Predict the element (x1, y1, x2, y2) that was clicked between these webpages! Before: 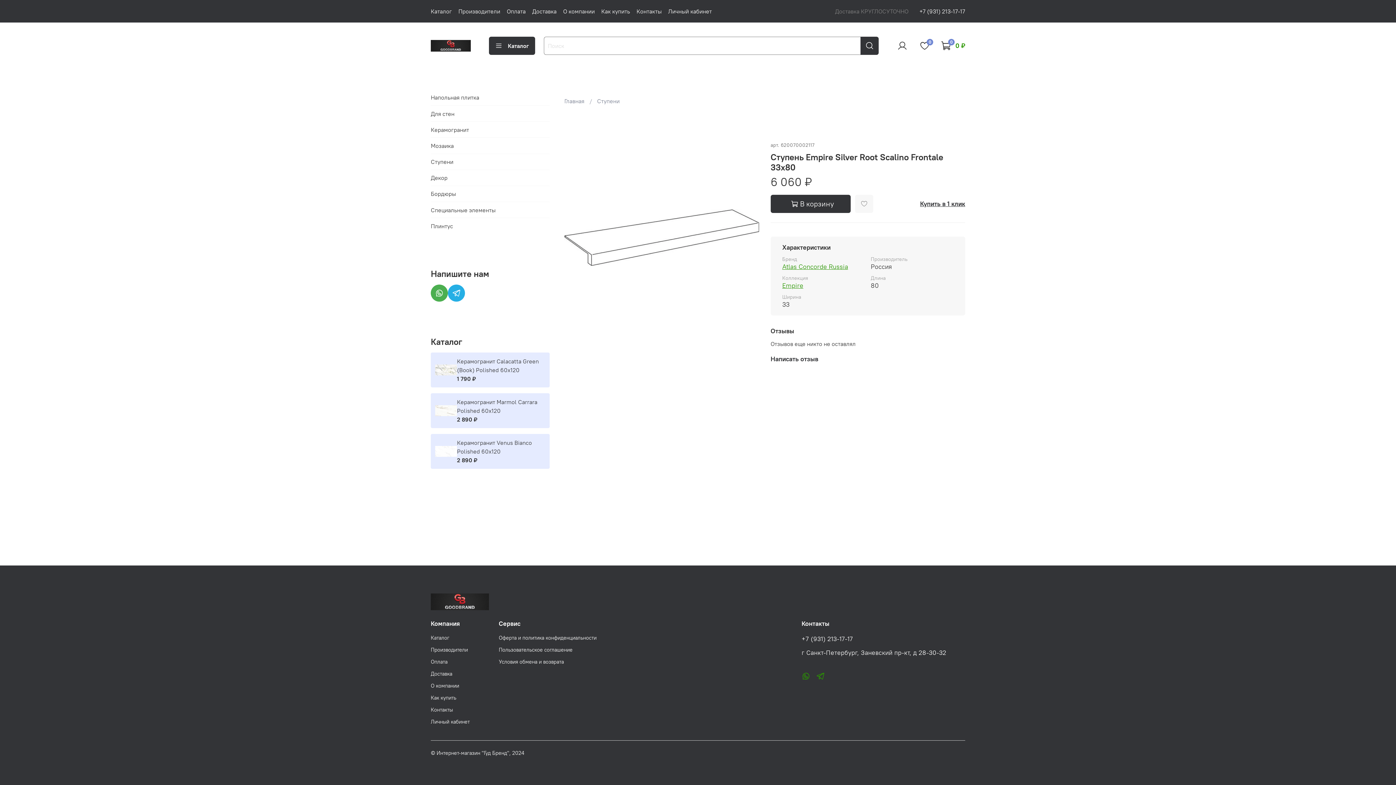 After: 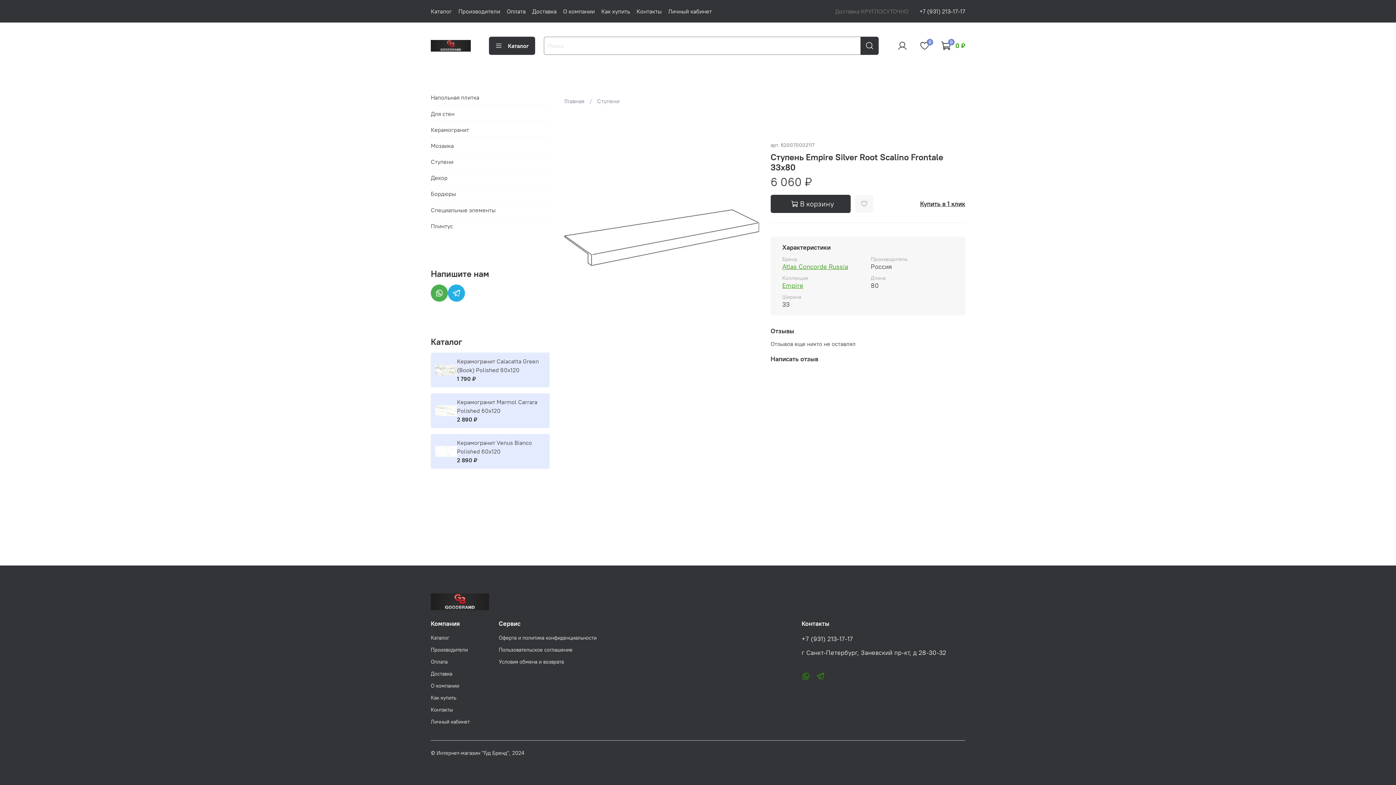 Action: label: +7 (931) 213-17-17 bbox: (801, 635, 853, 643)